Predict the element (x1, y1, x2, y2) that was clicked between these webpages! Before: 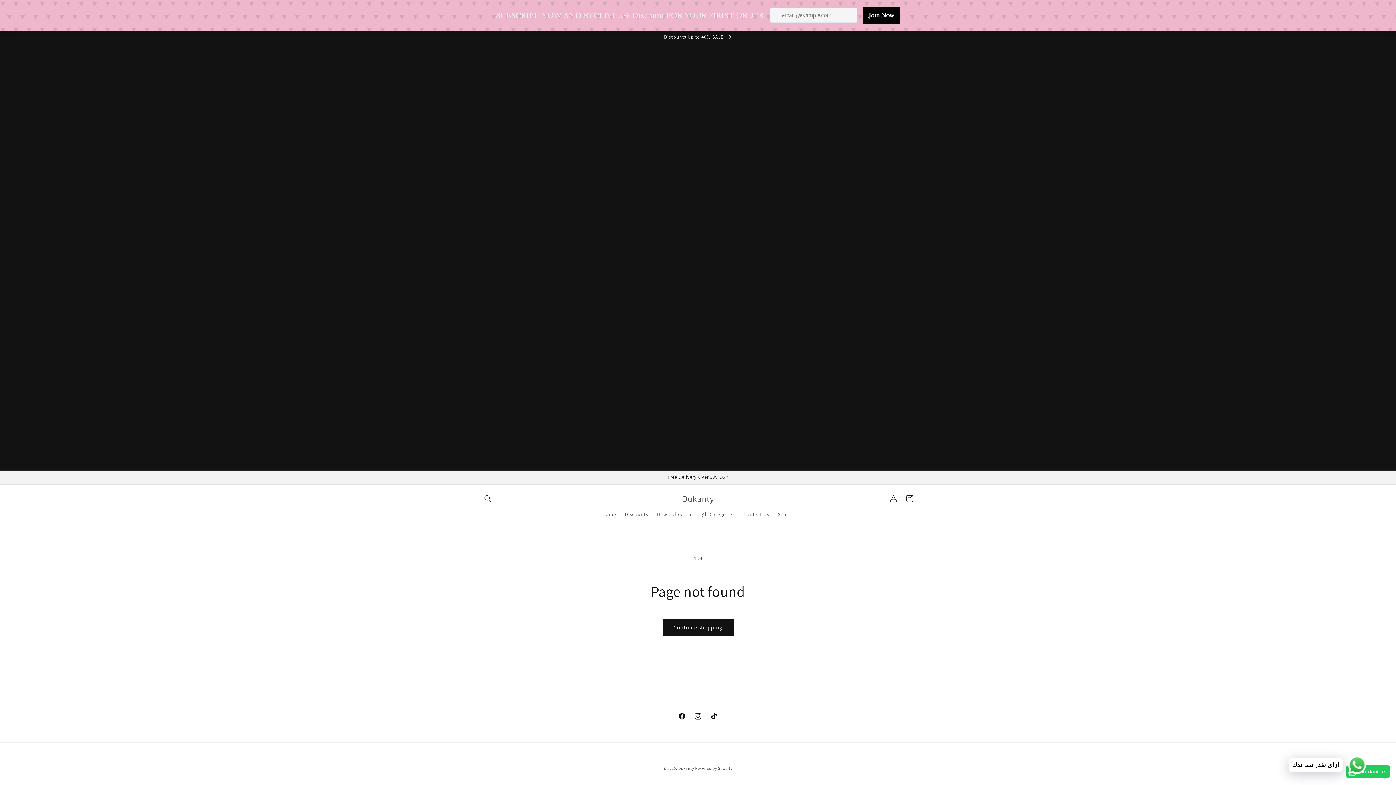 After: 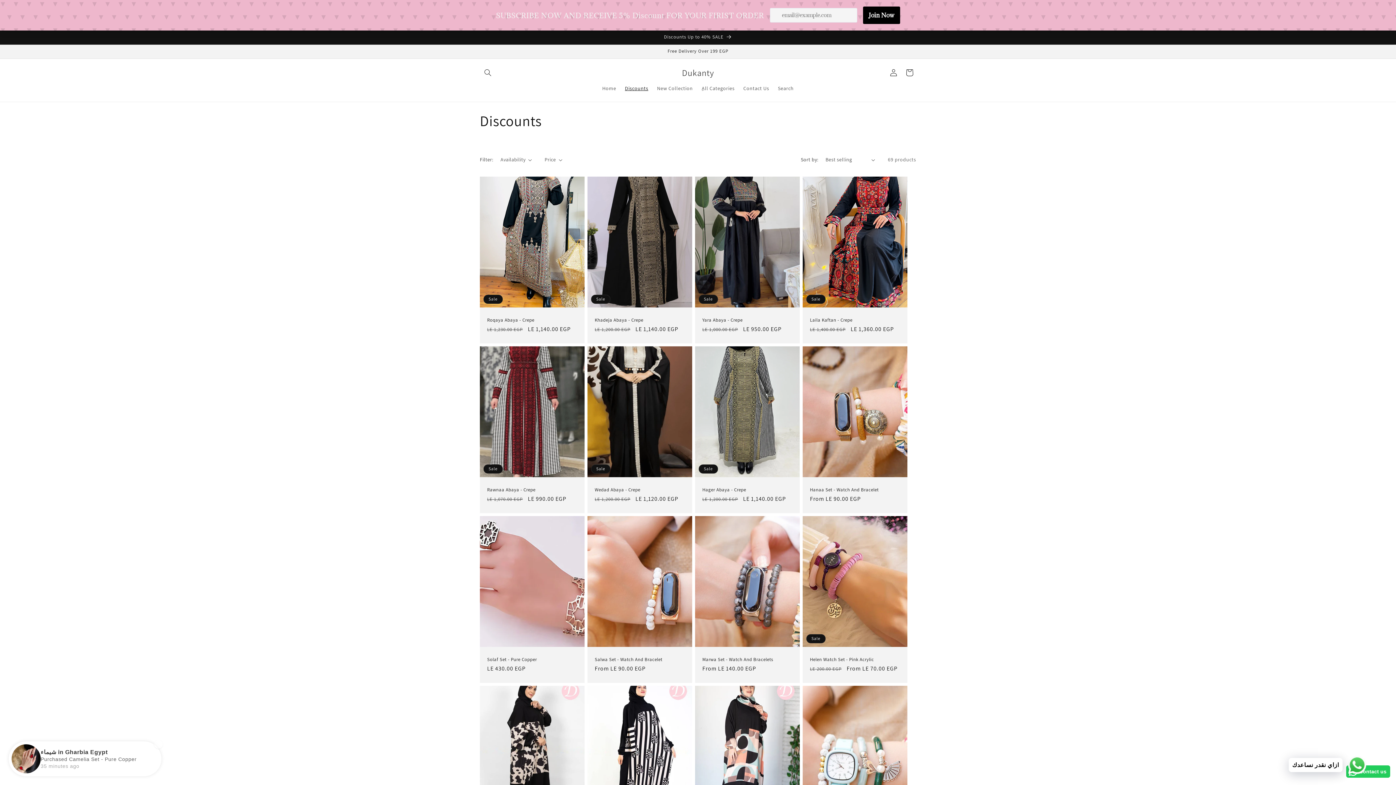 Action: label: Discounts Up to 40% SALE bbox: (473, 30, 922, 44)